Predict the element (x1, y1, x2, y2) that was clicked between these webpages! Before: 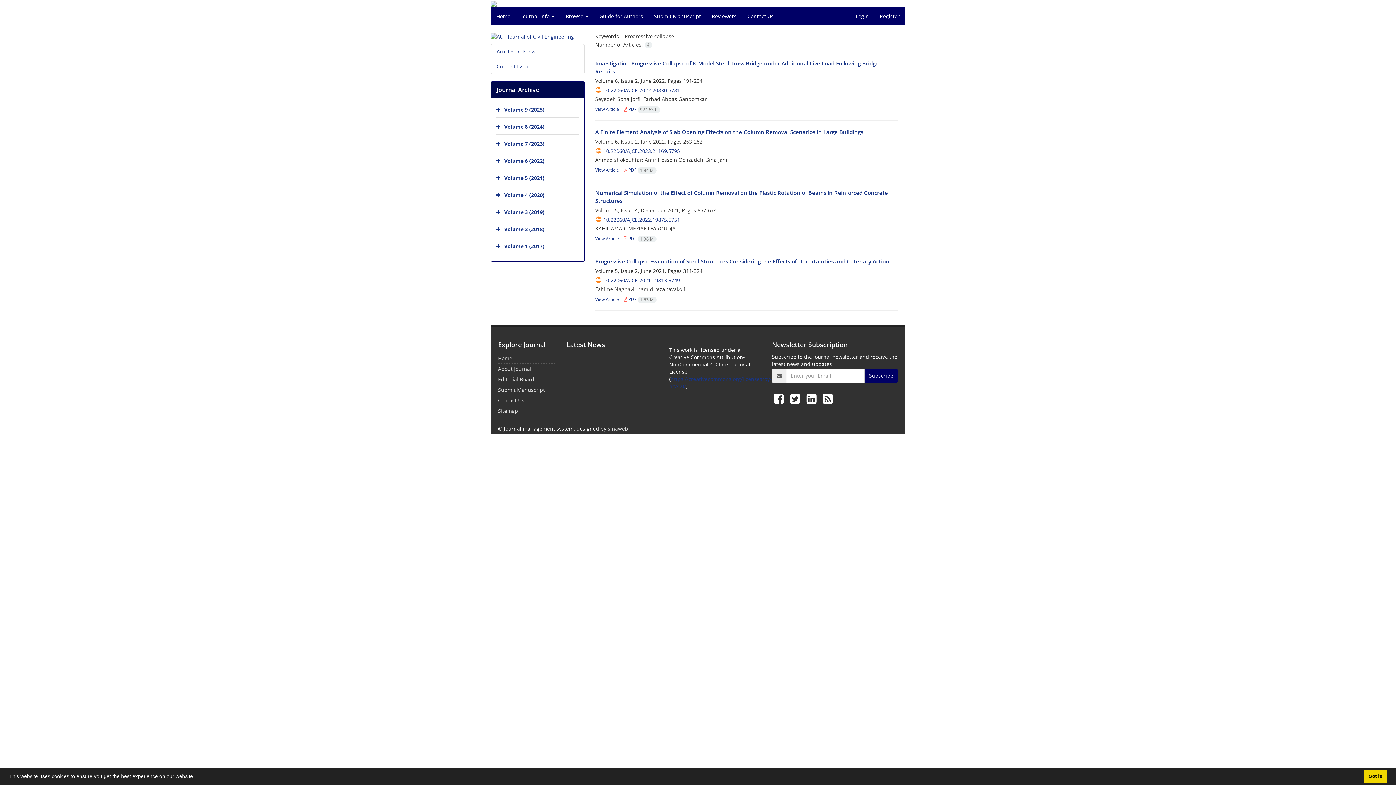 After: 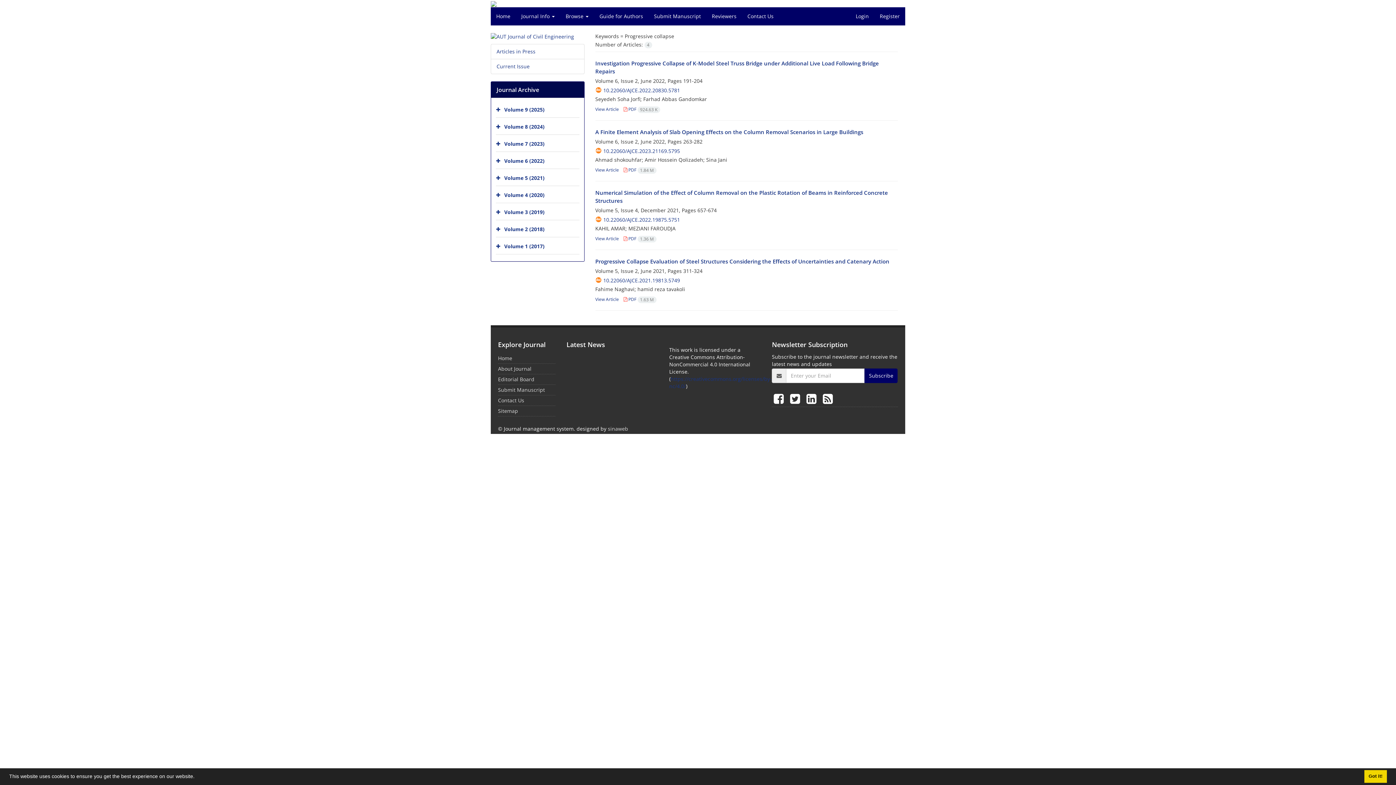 Action: label: learn more about cookies bbox: (196, 776, 198, 778)